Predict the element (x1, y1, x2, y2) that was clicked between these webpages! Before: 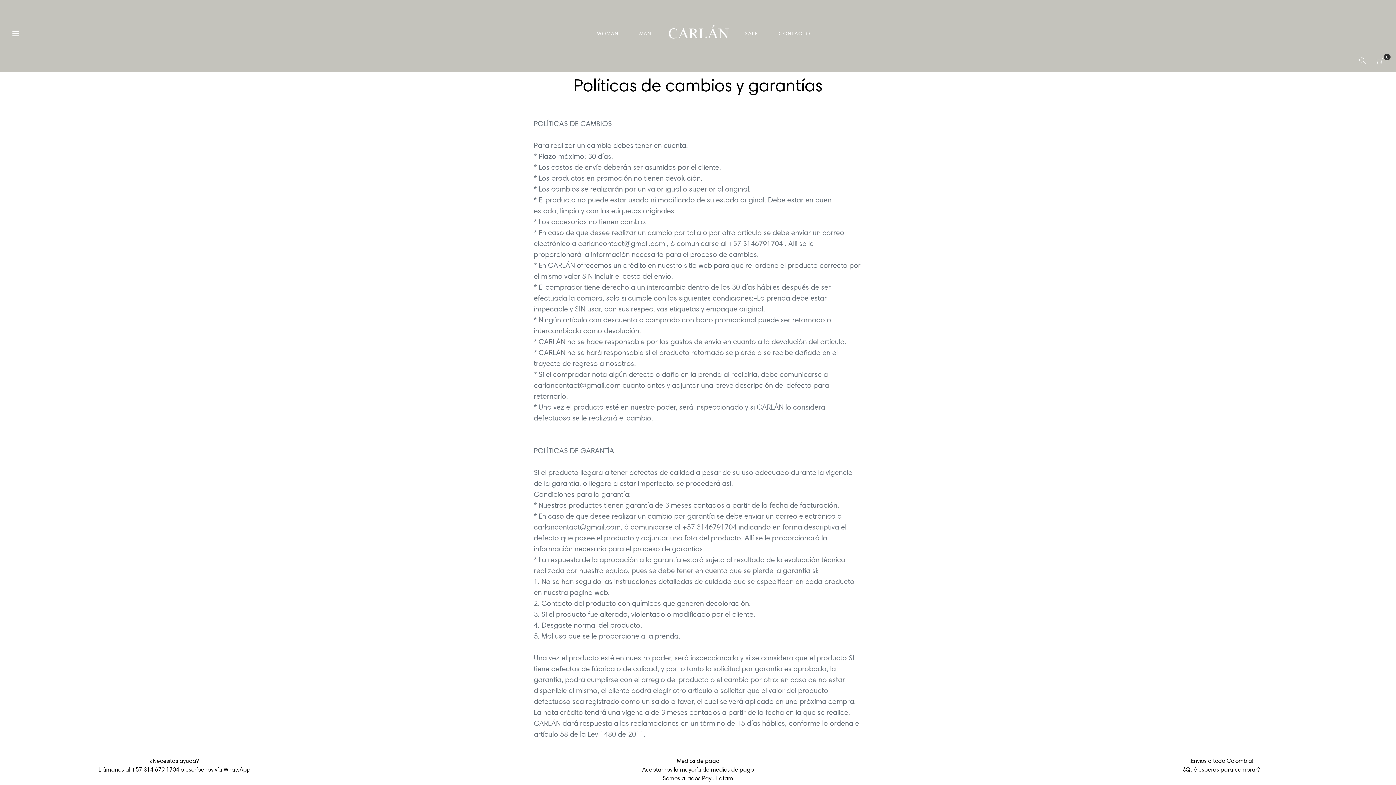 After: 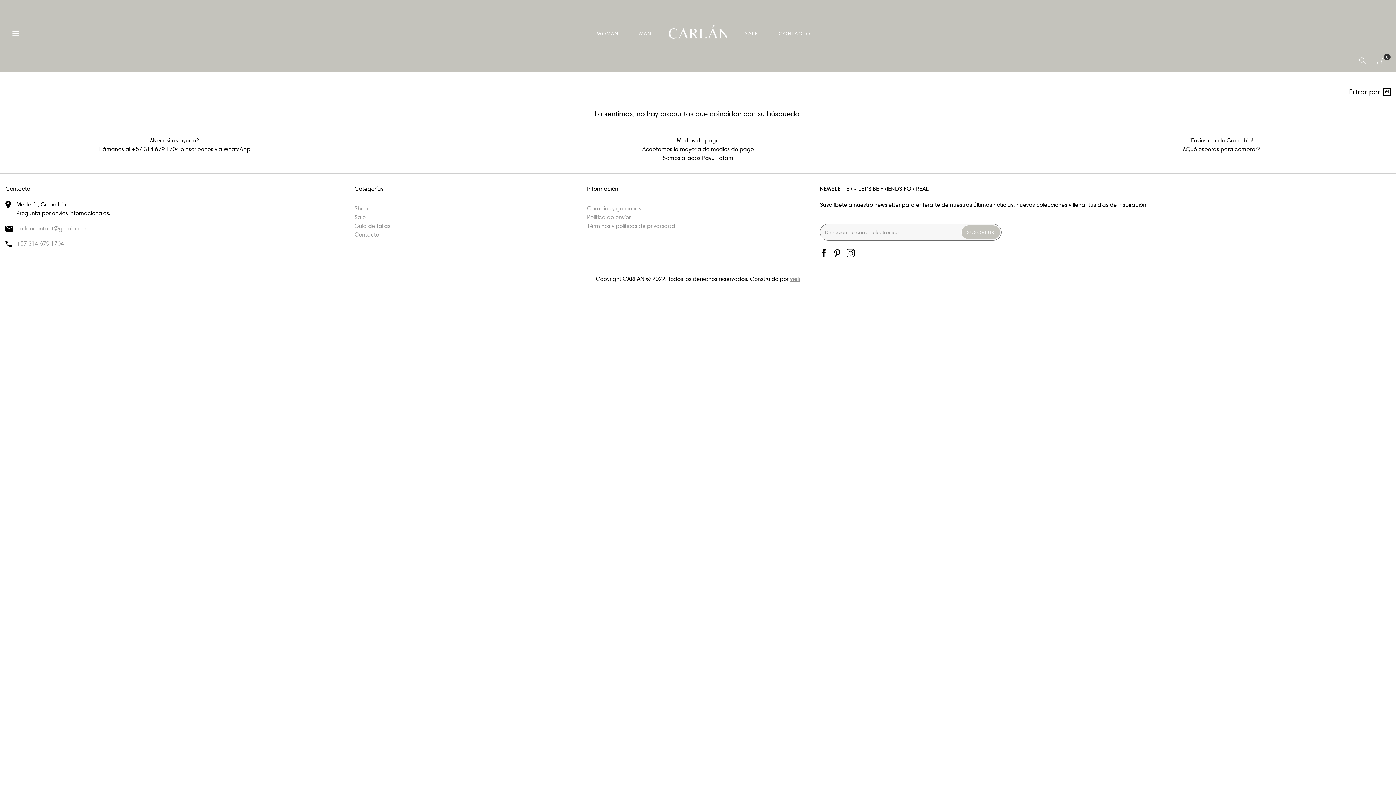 Action: label: WOMAN bbox: (586, -5, 629, 72)